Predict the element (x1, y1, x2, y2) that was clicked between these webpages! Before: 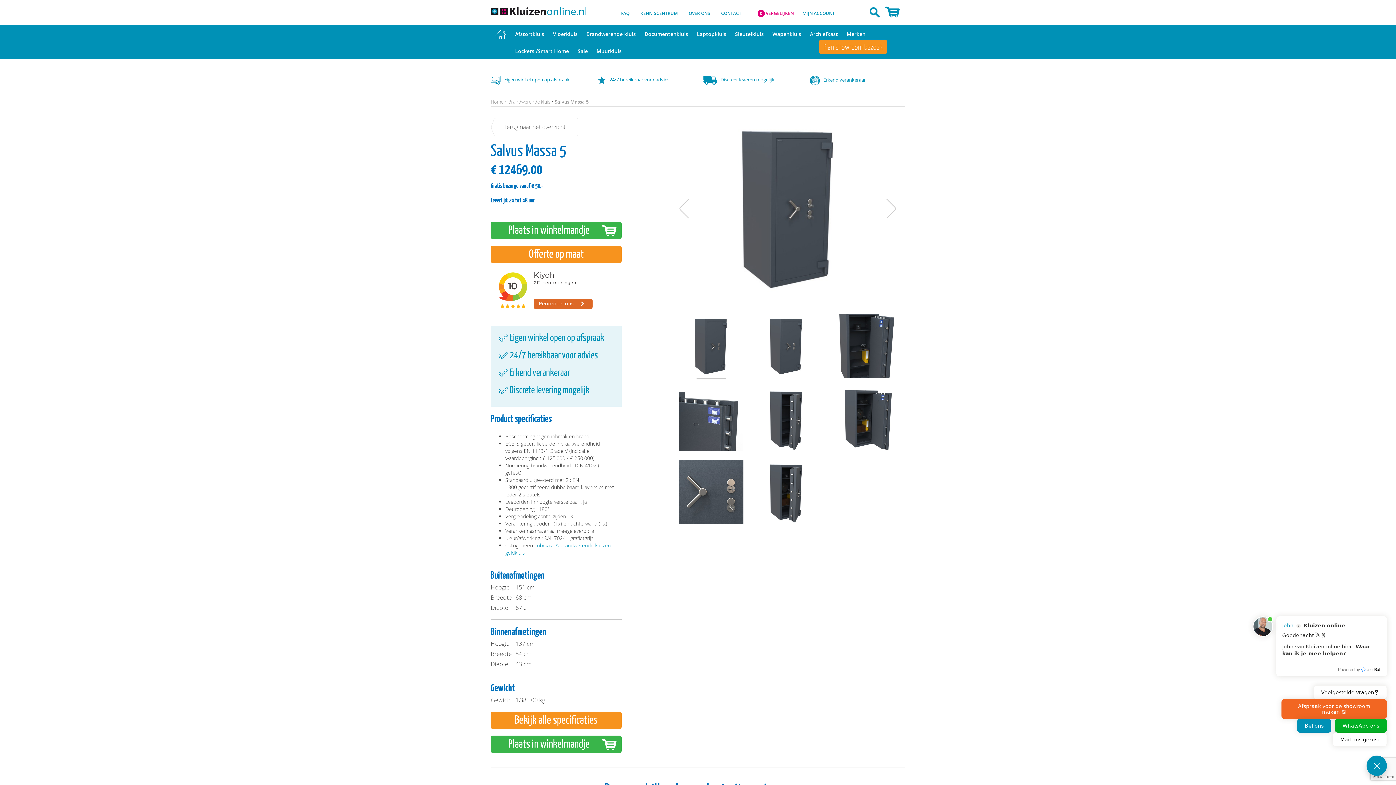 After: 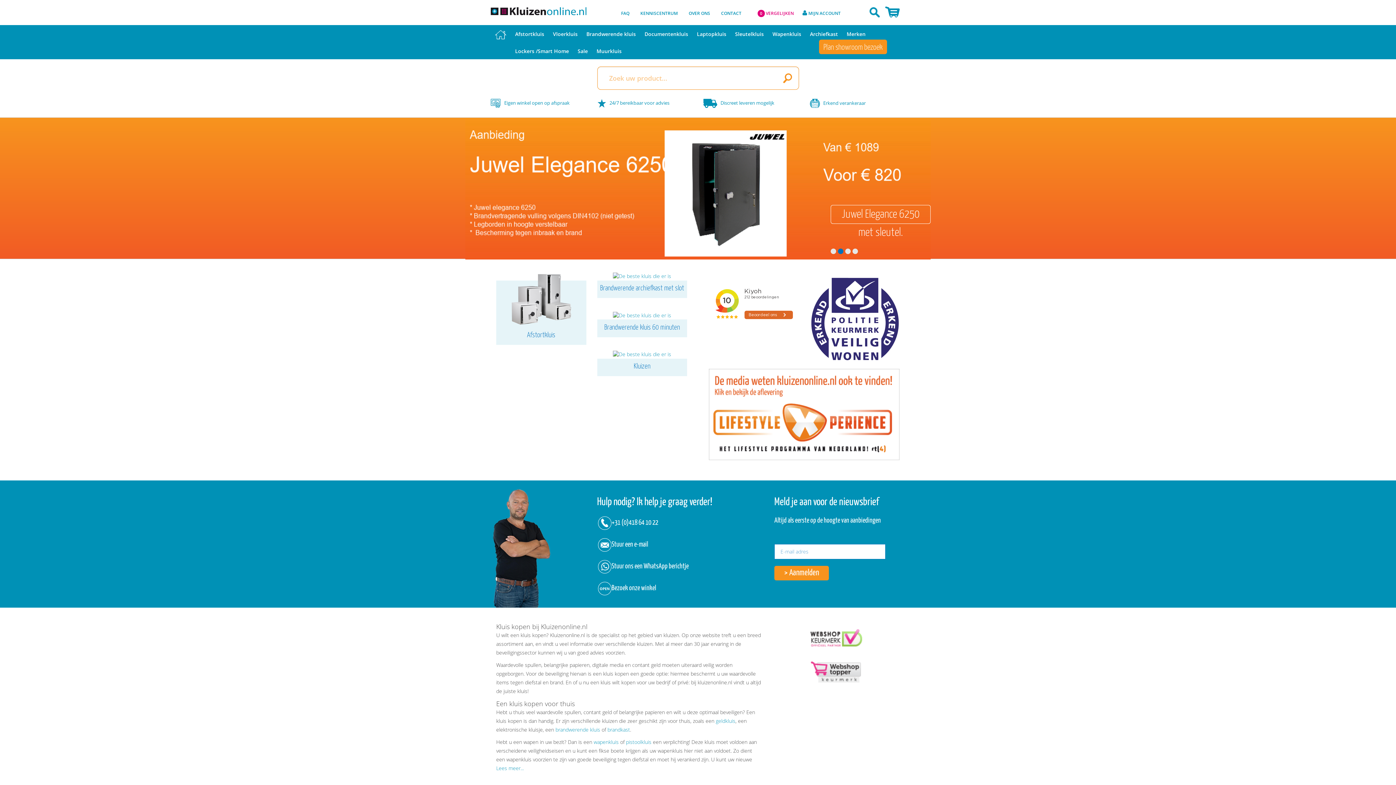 Action: bbox: (490, 7, 586, 14)